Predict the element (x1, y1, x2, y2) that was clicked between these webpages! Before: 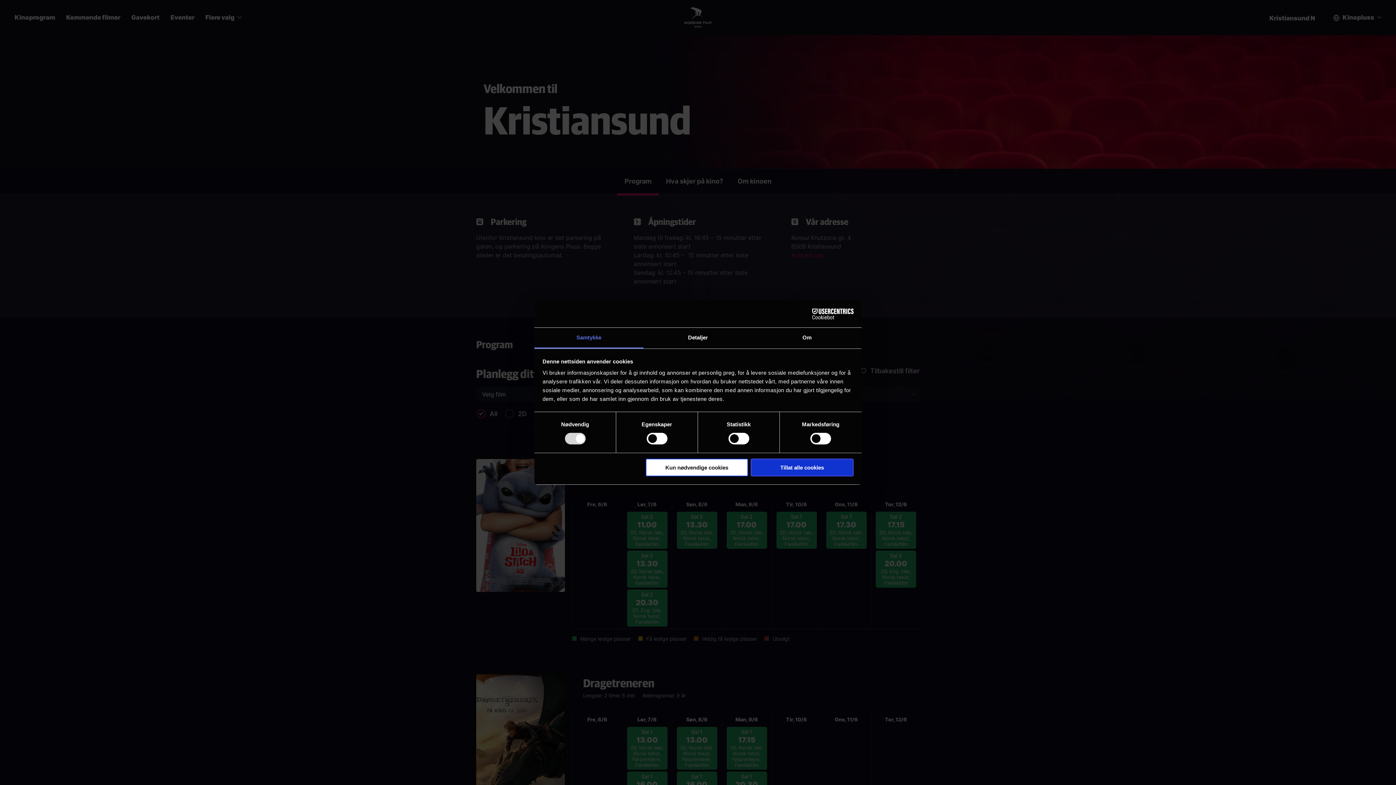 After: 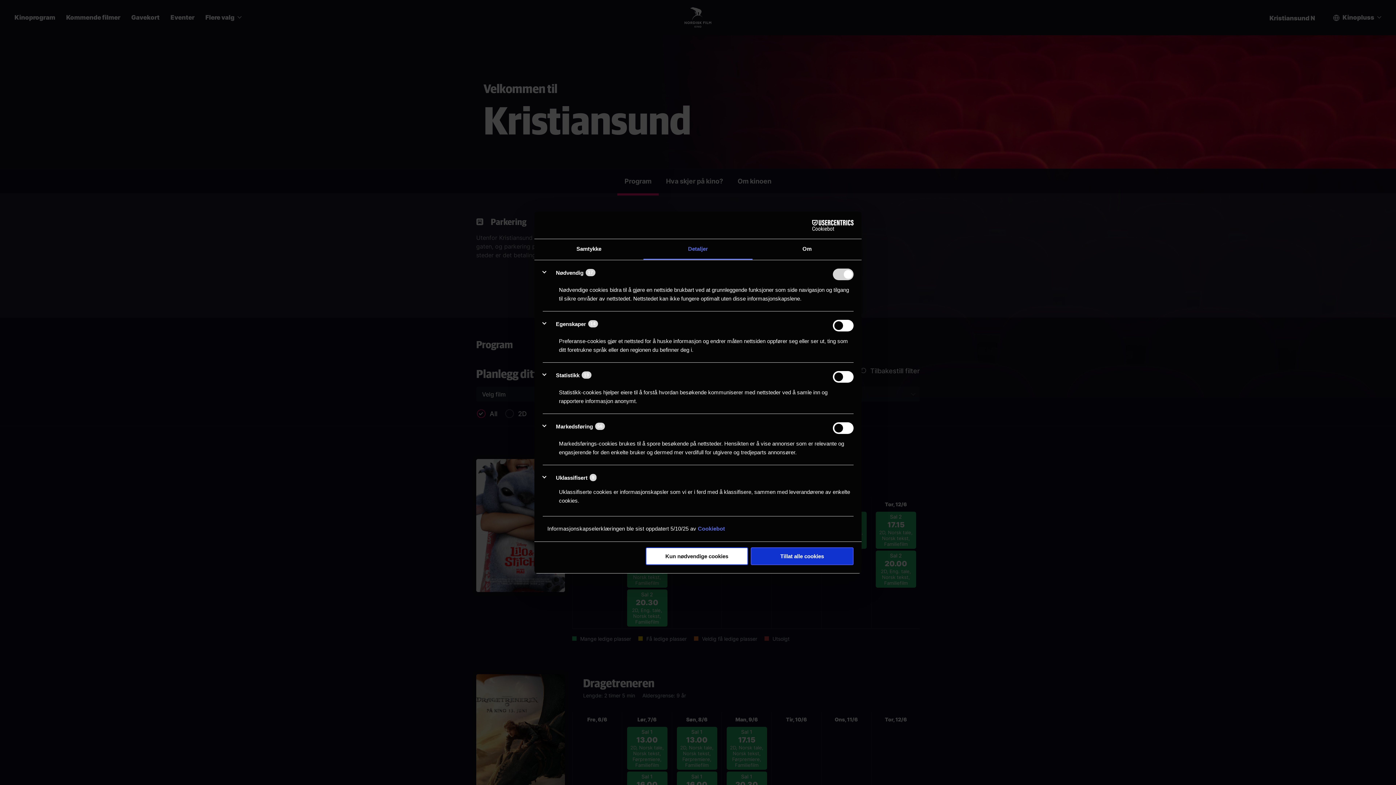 Action: label: Detaljer bbox: (643, 327, 752, 348)